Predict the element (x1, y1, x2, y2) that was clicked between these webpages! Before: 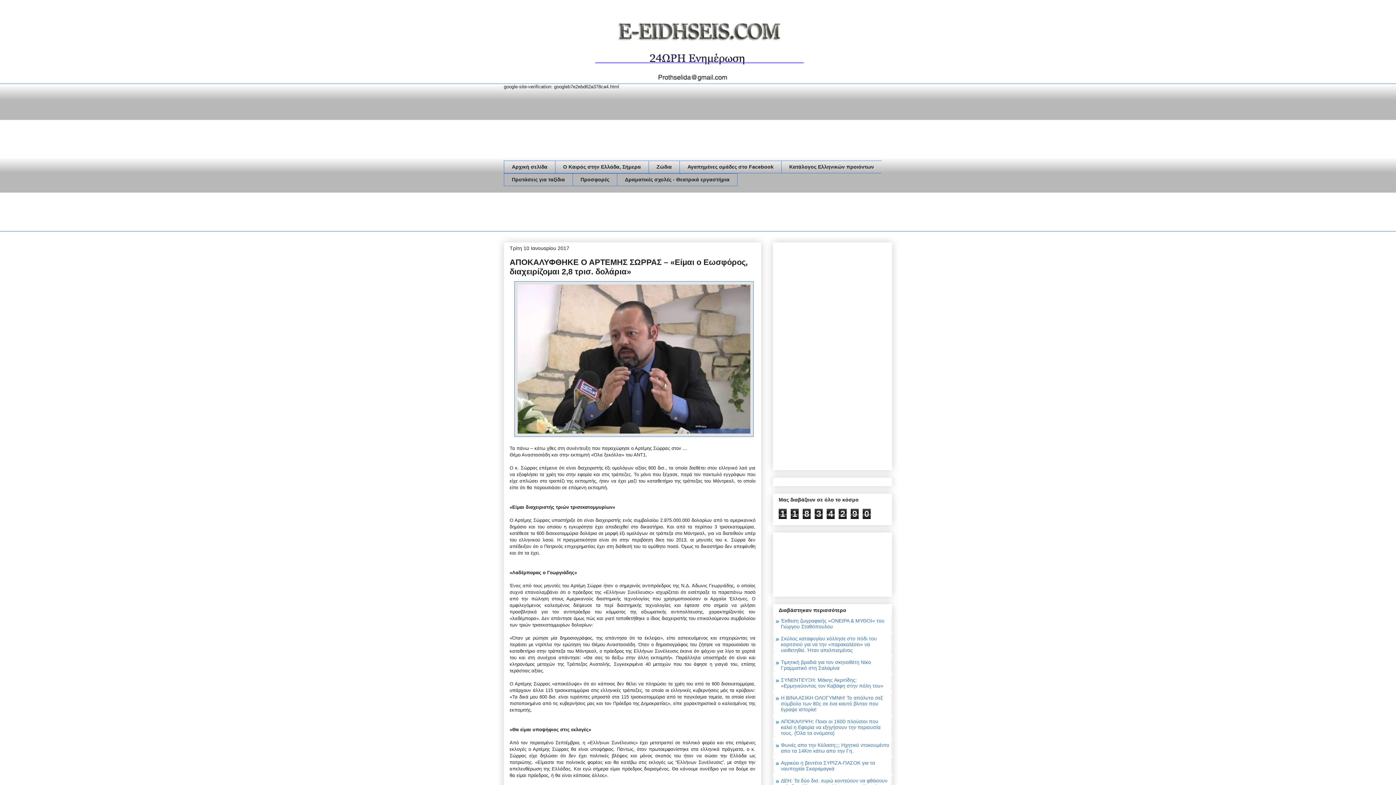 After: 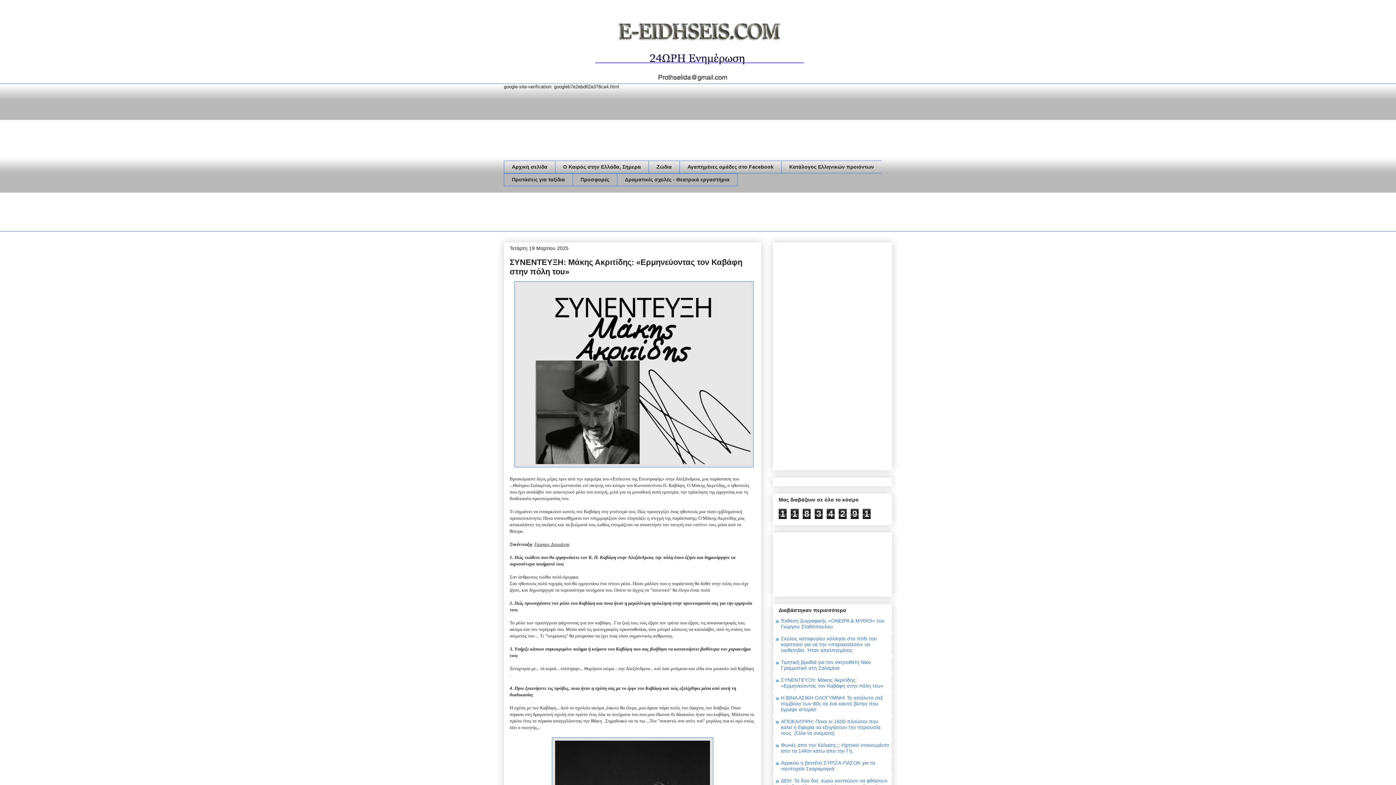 Action: bbox: (781, 677, 883, 689) label: ΣΥΝΕΝΤΕΥΞΗ: Μάκης Ακριτίδης: «Ερμηνεύοντας τον Καβάφη στην πόλη του»